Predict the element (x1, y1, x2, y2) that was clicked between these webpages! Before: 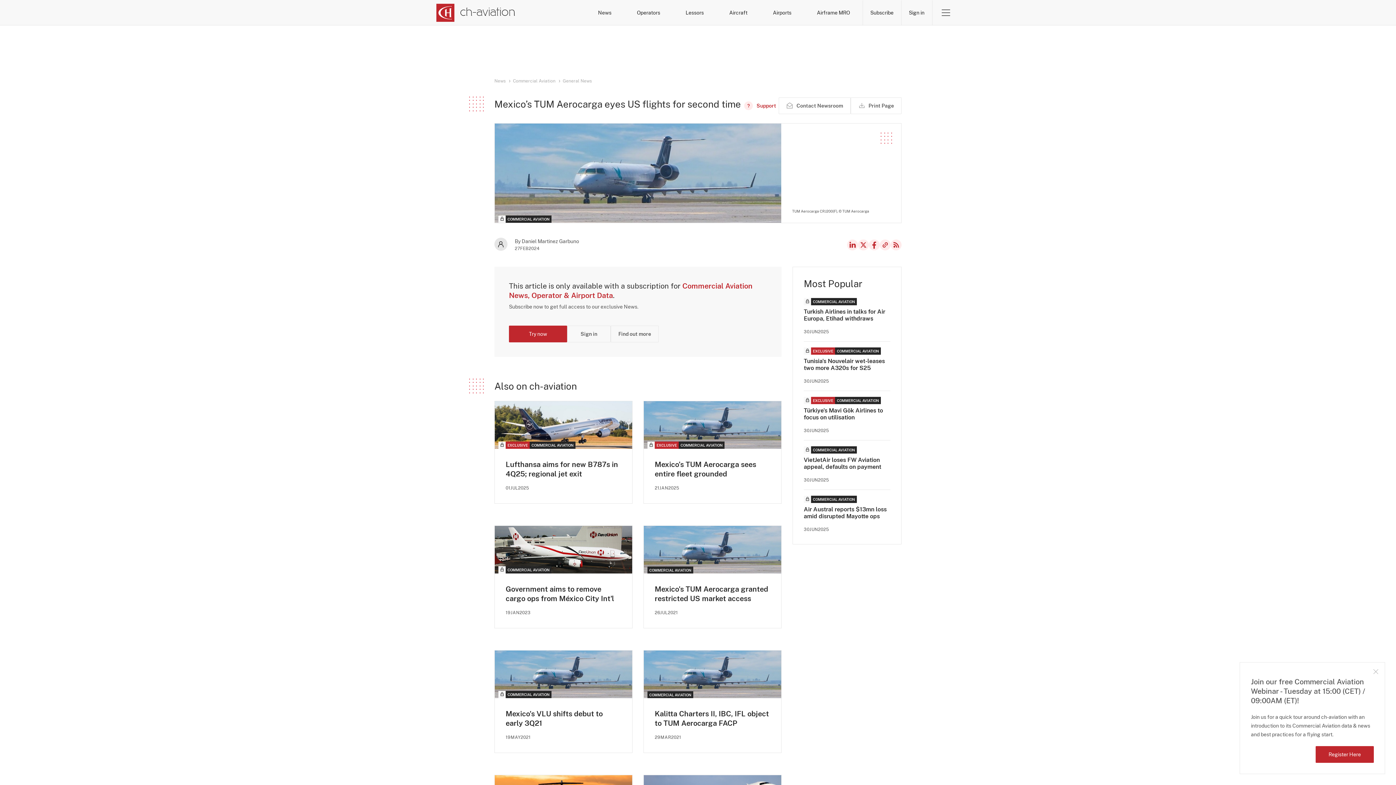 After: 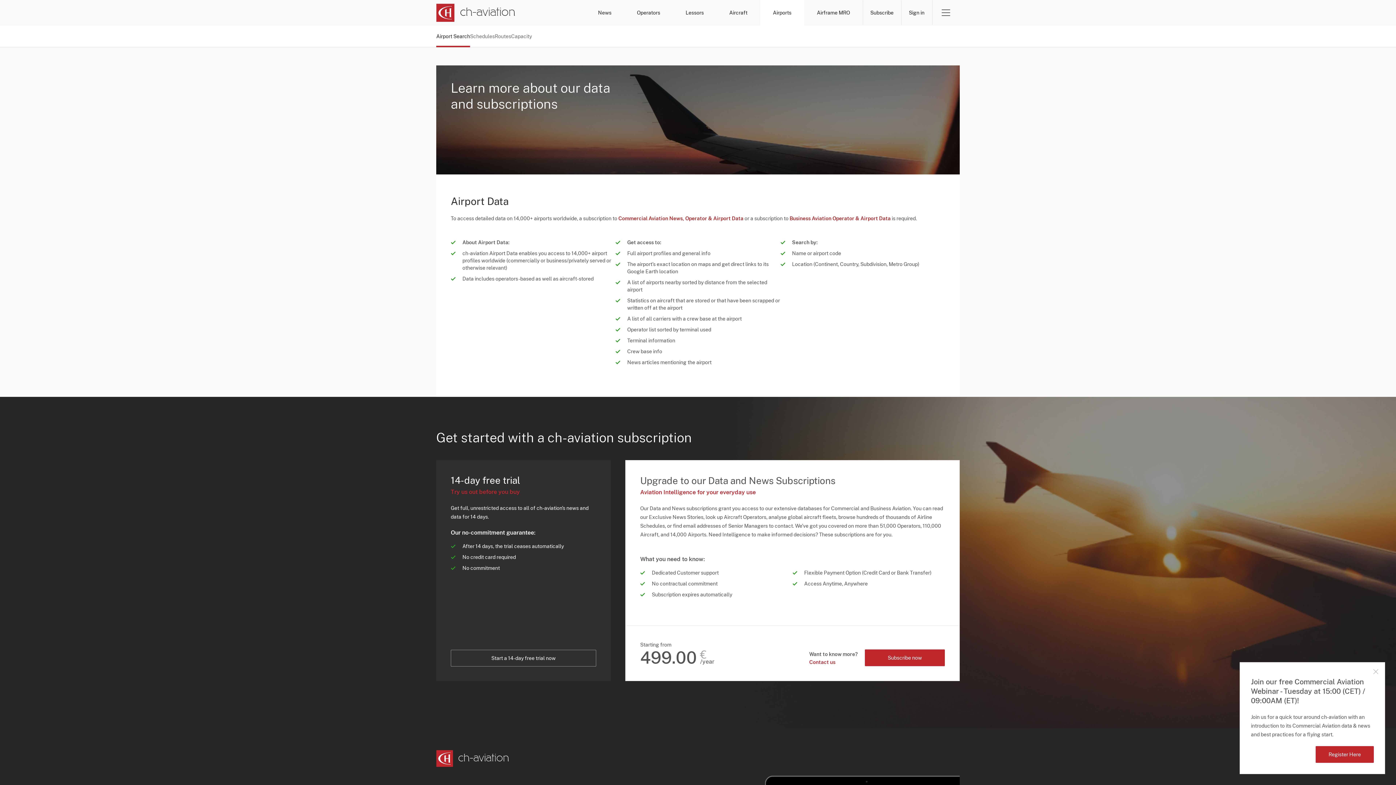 Action: bbox: (760, 0, 804, 25) label: Airports